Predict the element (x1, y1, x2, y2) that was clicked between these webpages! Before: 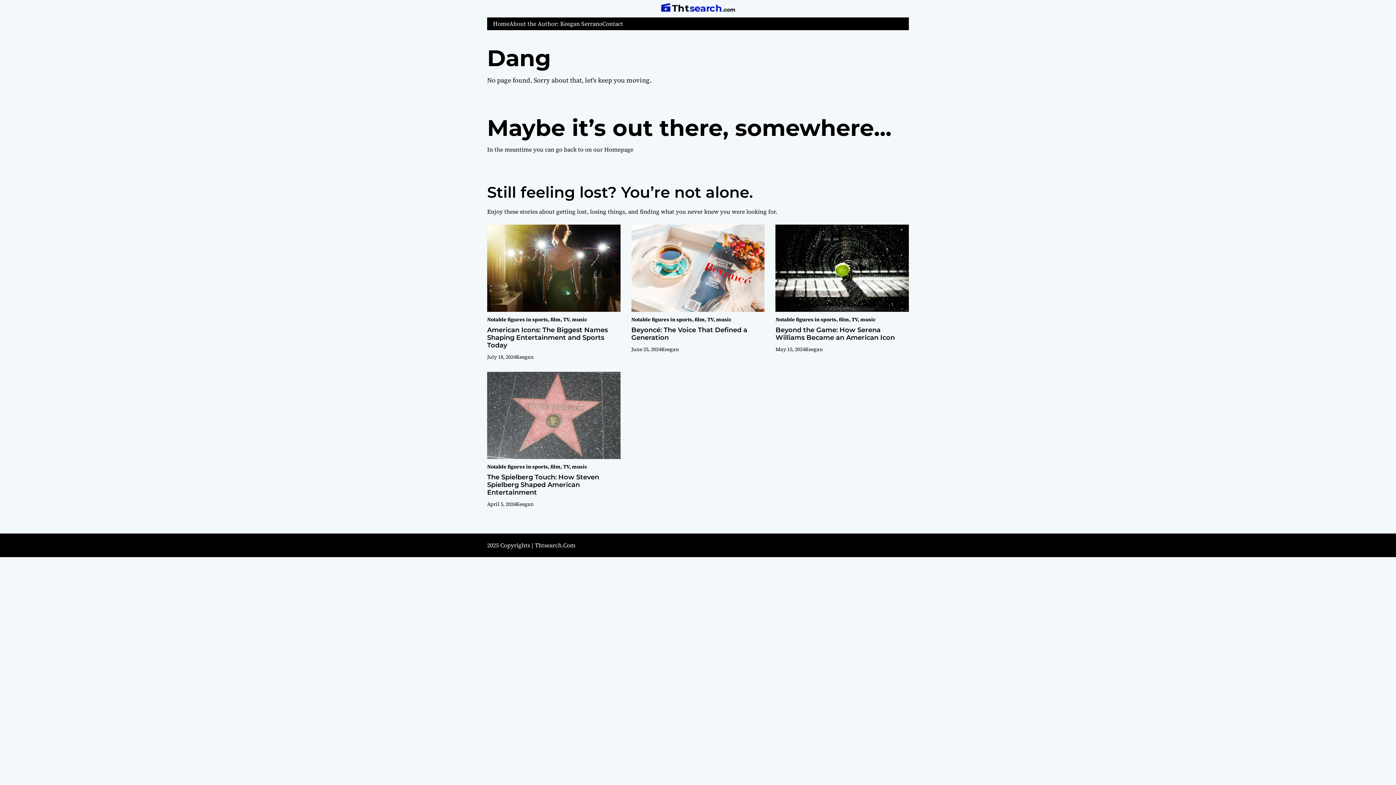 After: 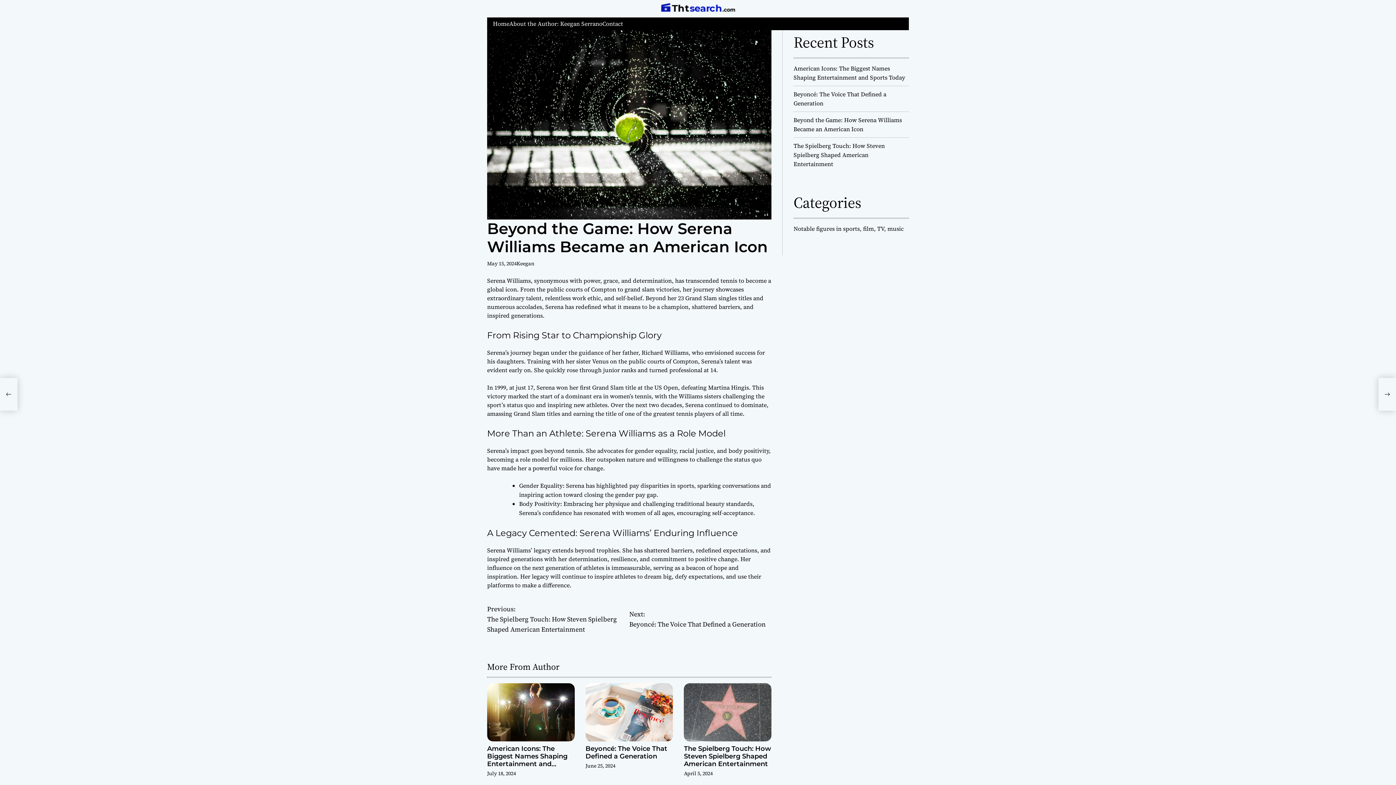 Action: label: May 15, 2024 bbox: (775, 345, 805, 353)